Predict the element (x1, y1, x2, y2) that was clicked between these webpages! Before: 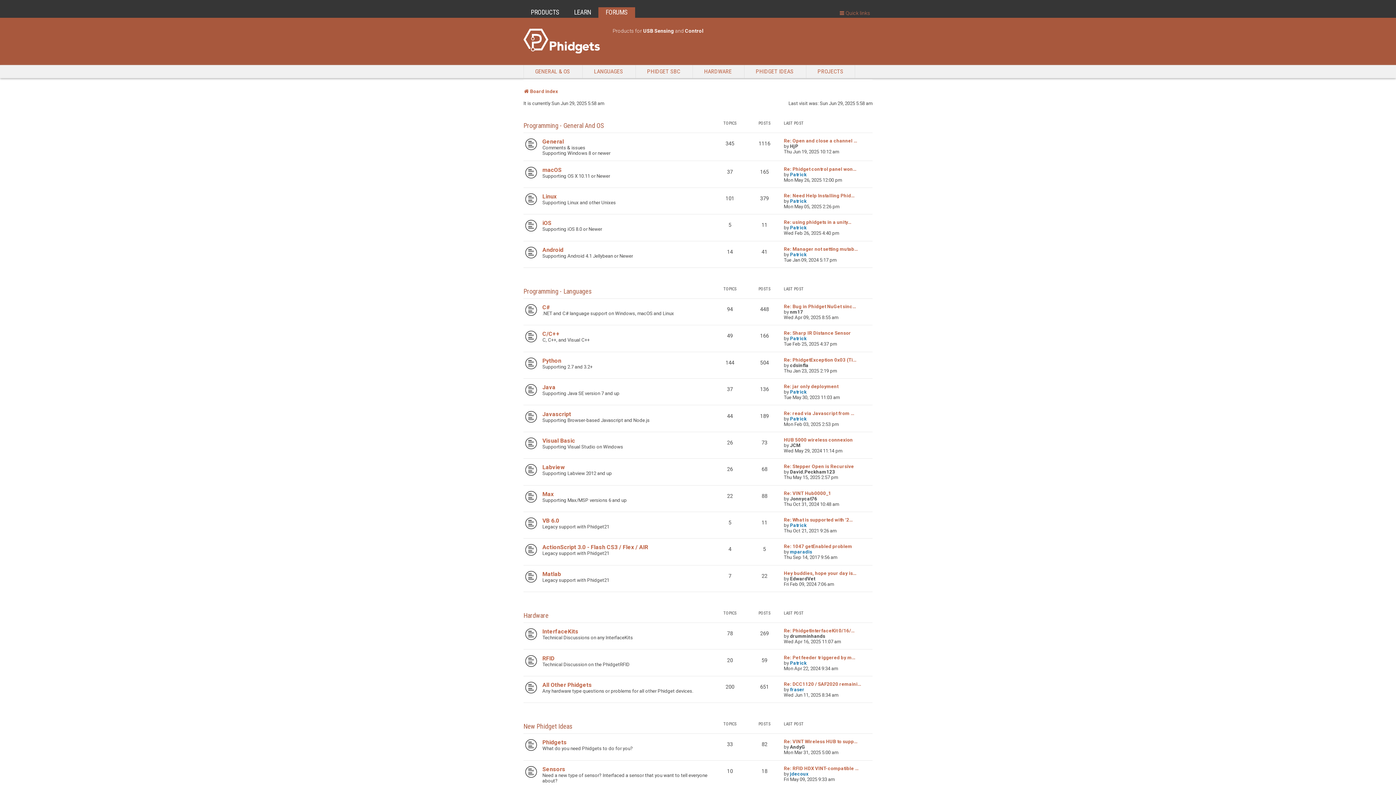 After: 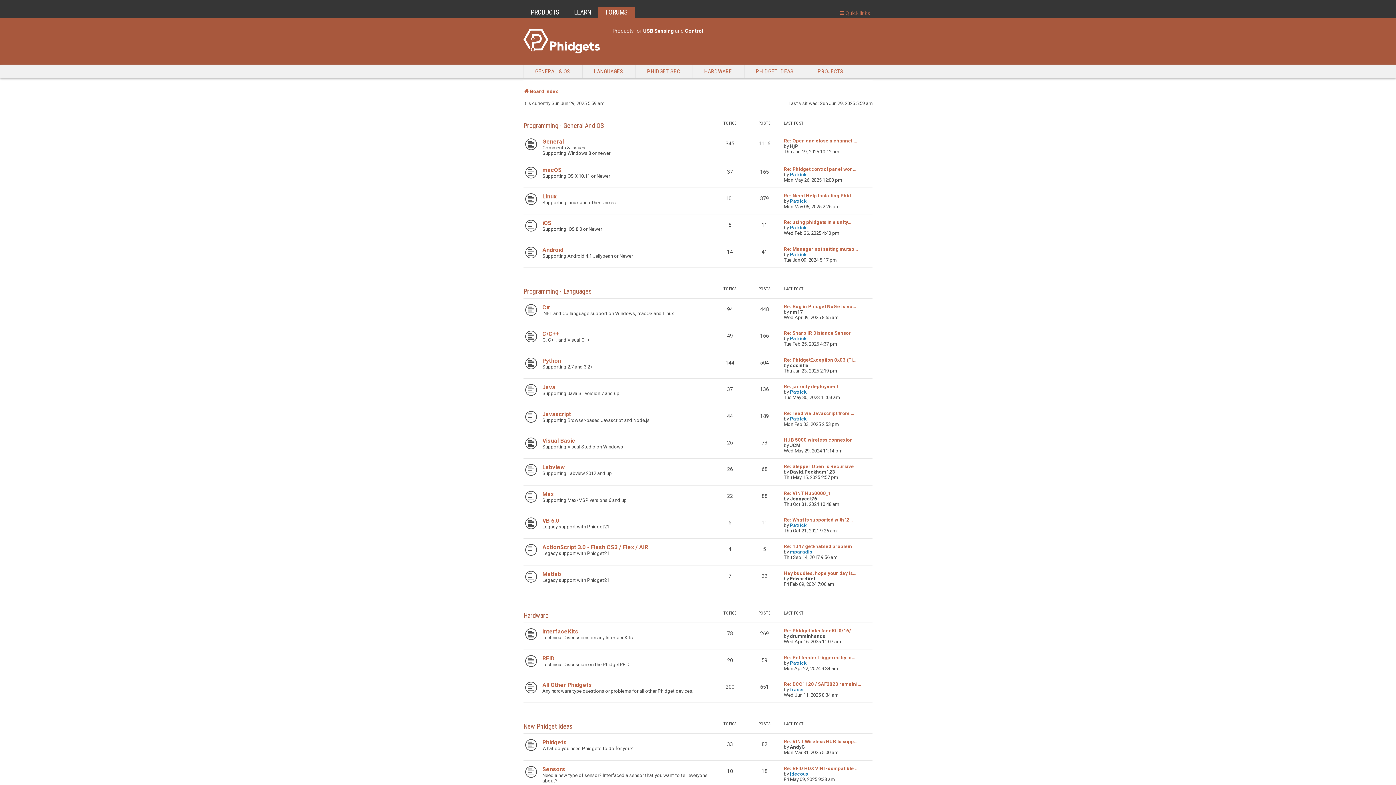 Action: bbox: (523, 28, 605, 53)